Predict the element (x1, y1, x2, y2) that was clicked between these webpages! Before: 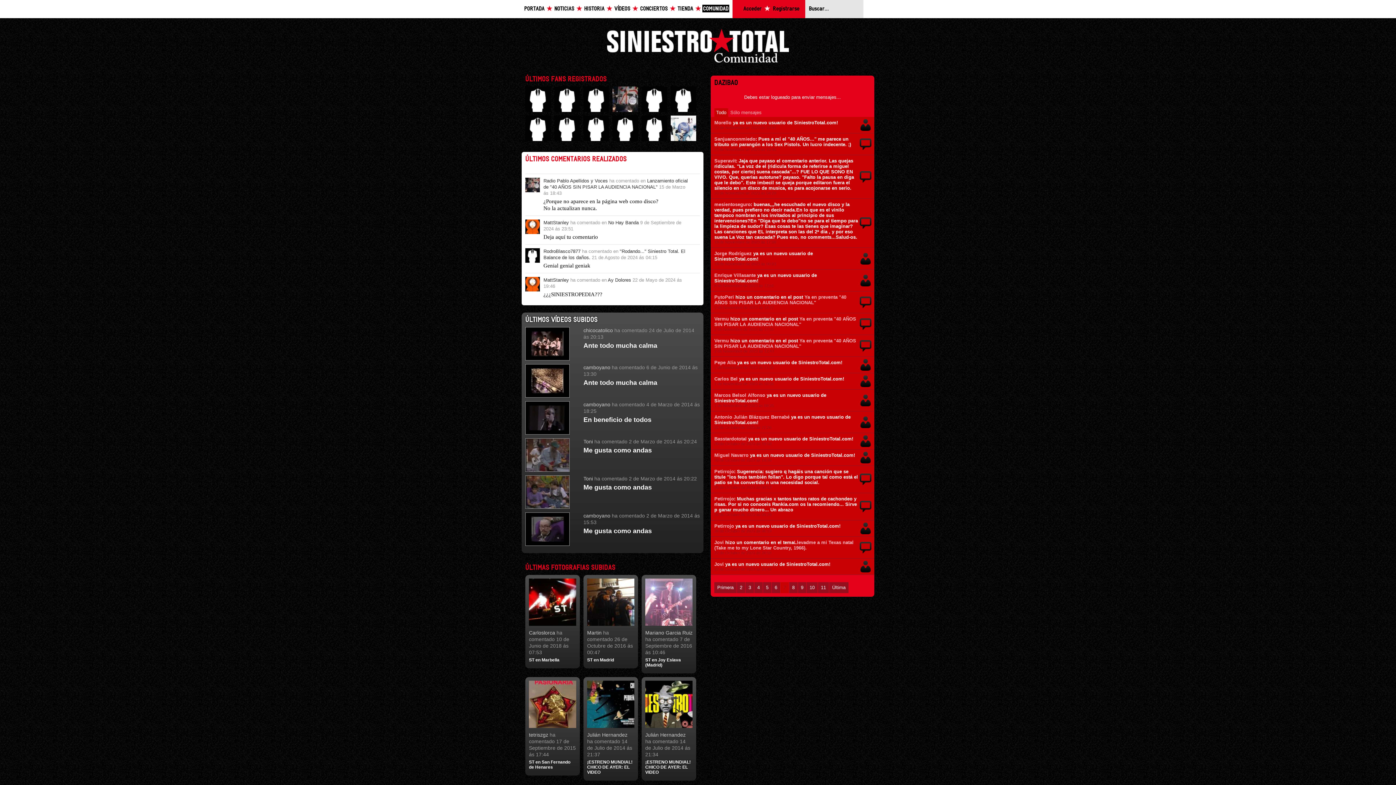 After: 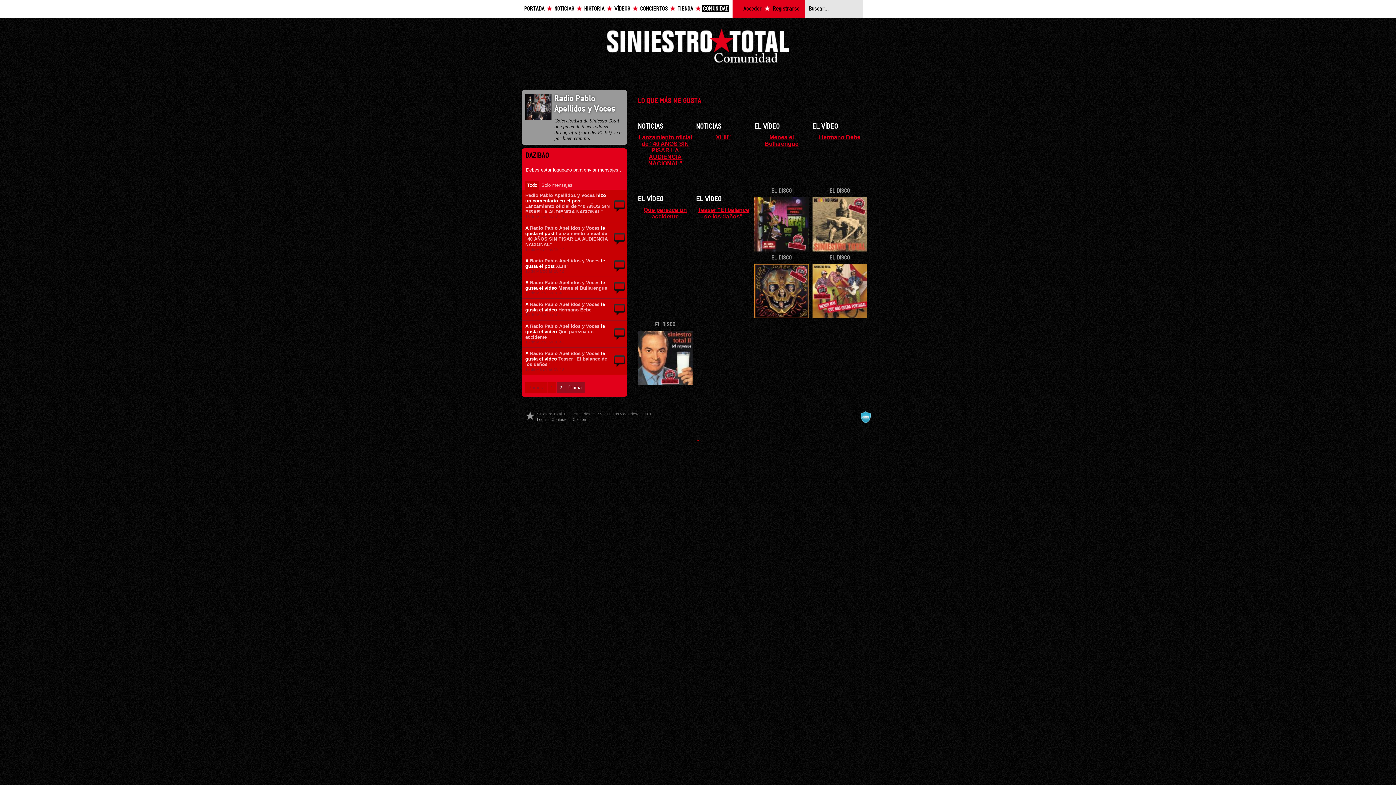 Action: label: Radio Pablo Apellidos y Voces bbox: (543, 178, 608, 183)